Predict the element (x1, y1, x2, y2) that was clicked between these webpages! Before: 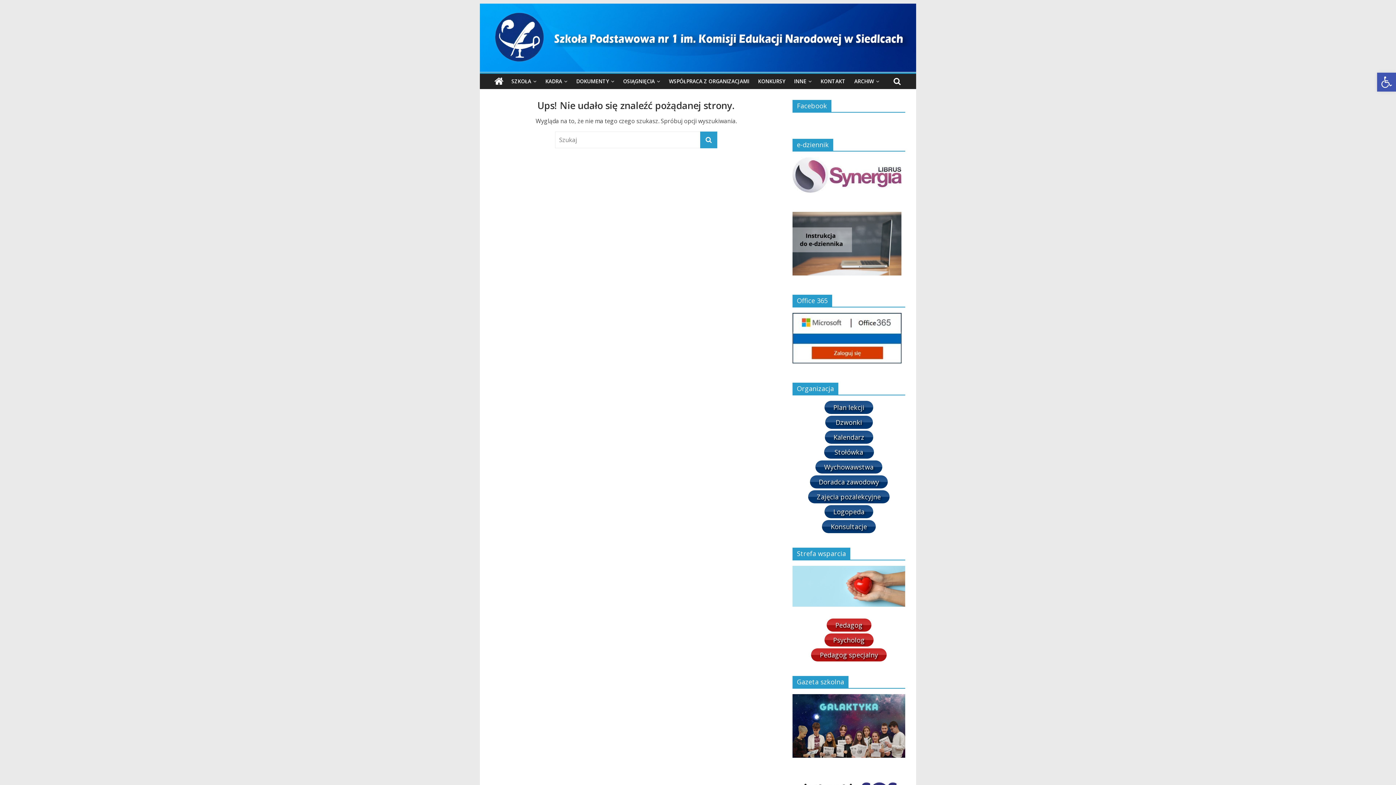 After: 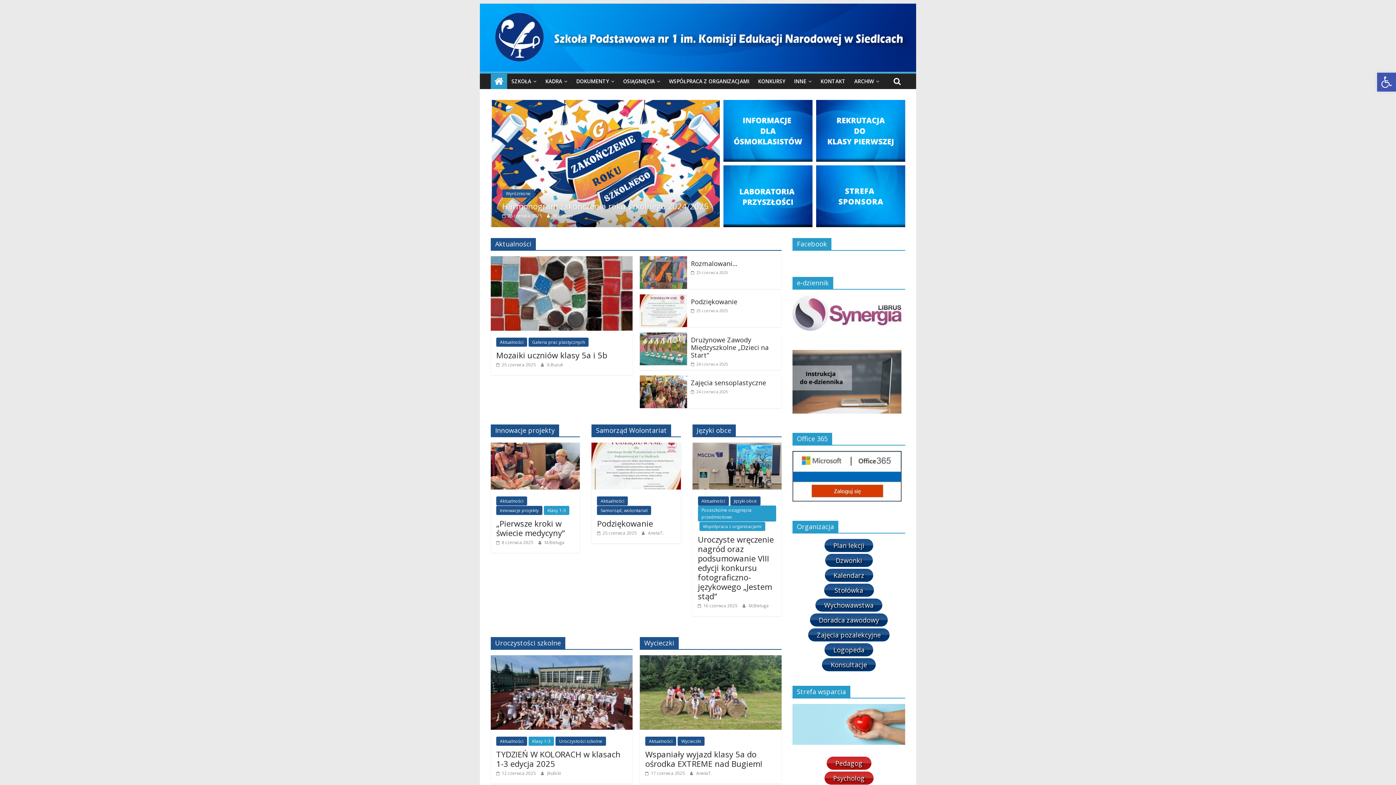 Action: bbox: (490, 73, 507, 89)